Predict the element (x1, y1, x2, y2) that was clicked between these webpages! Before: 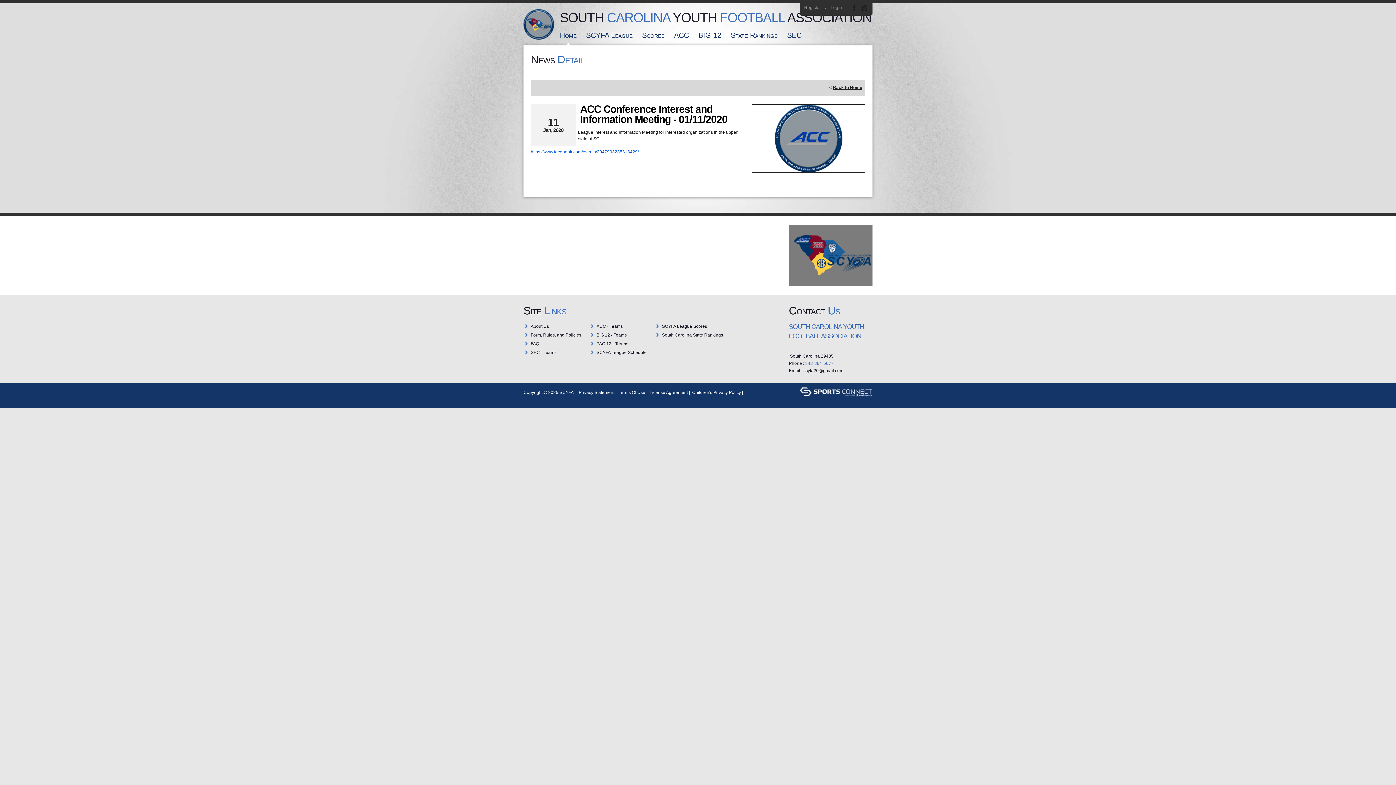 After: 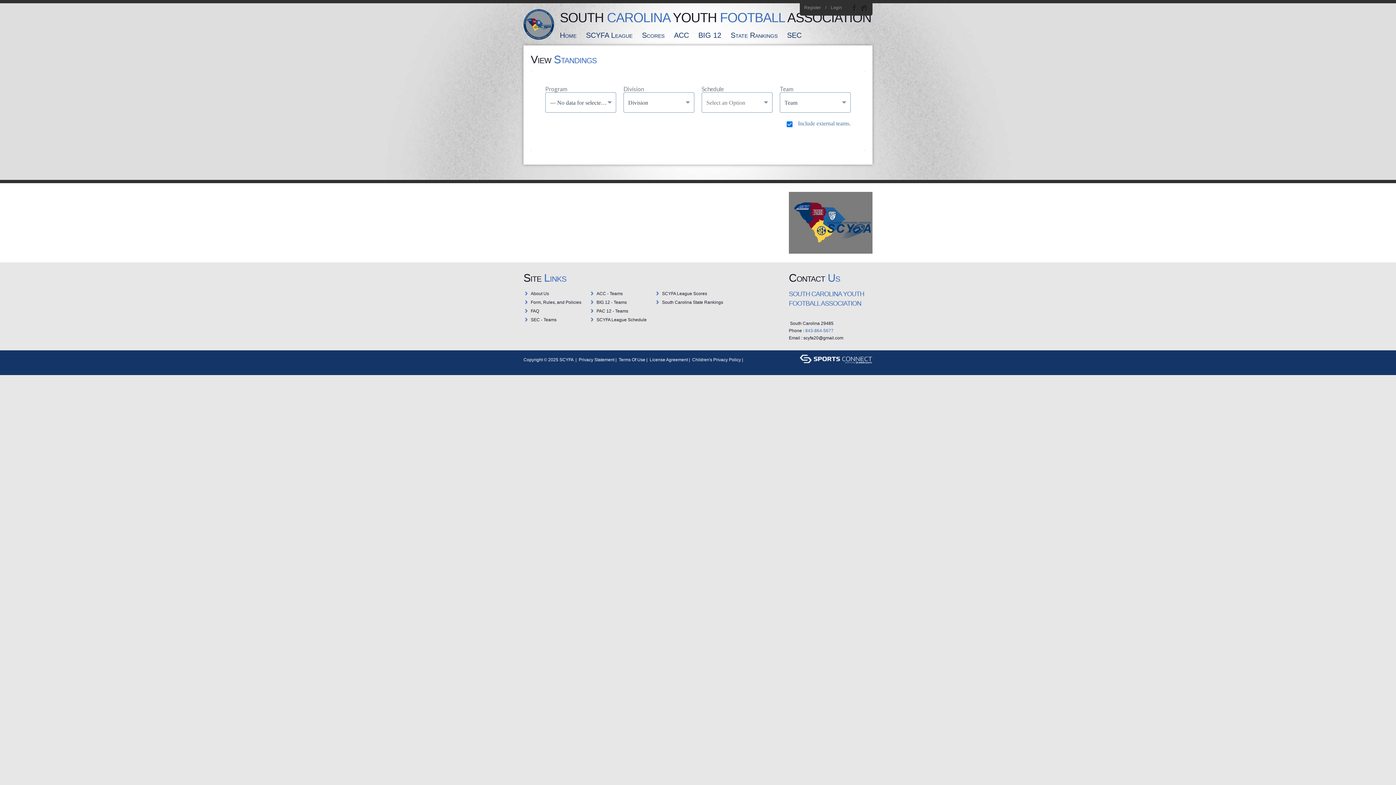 Action: bbox: (726, 29, 782, 41) label: State Rankings